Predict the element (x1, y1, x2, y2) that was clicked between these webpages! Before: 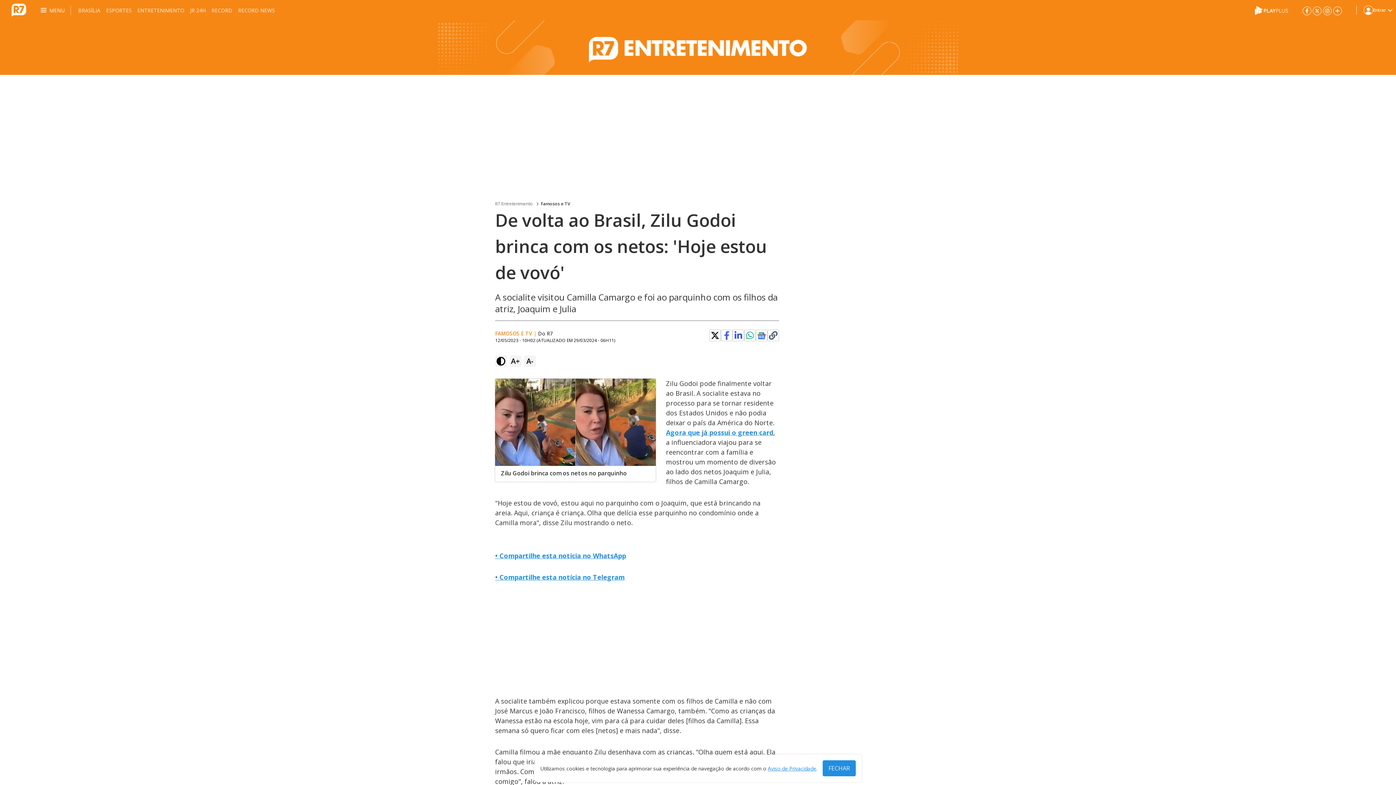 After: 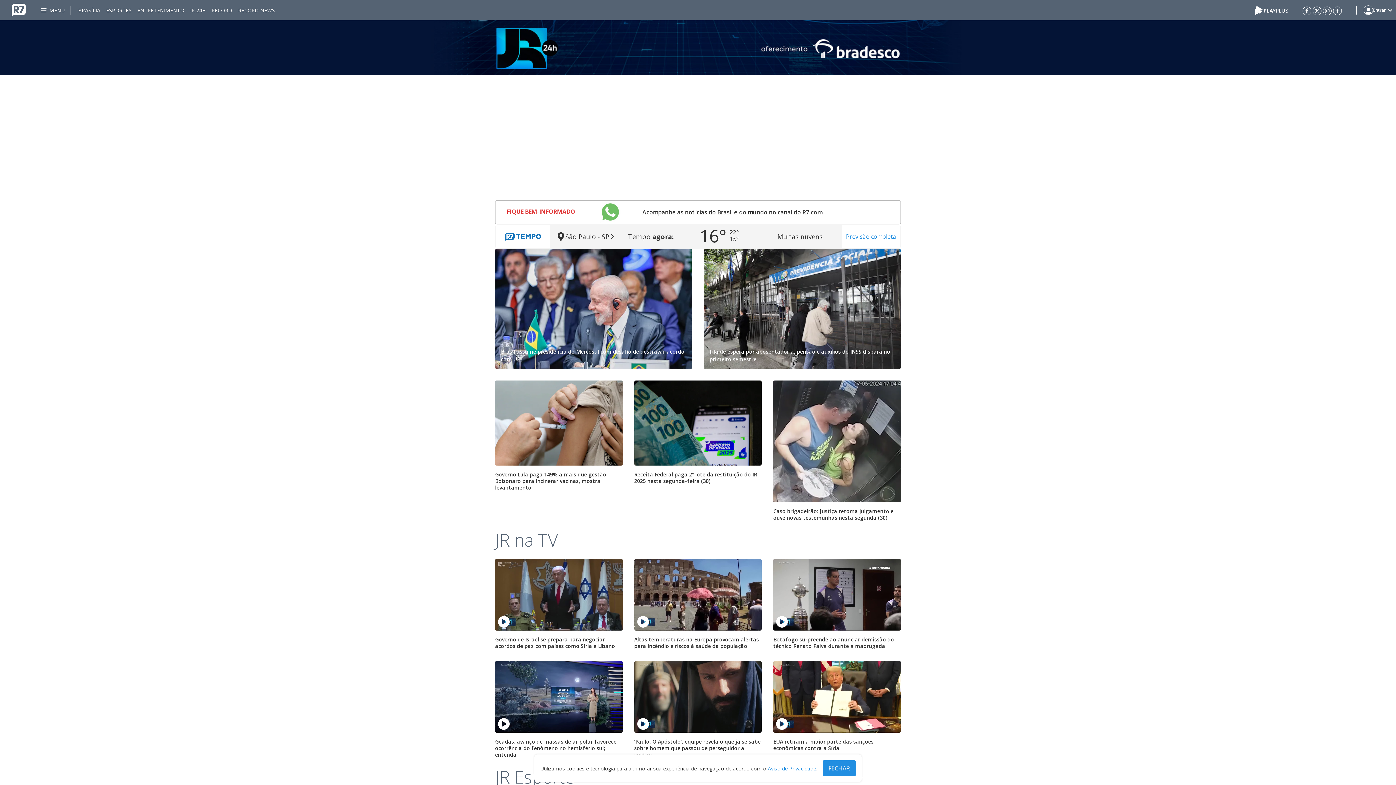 Action: label: JR 24H bbox: (190, 0, 205, 20)